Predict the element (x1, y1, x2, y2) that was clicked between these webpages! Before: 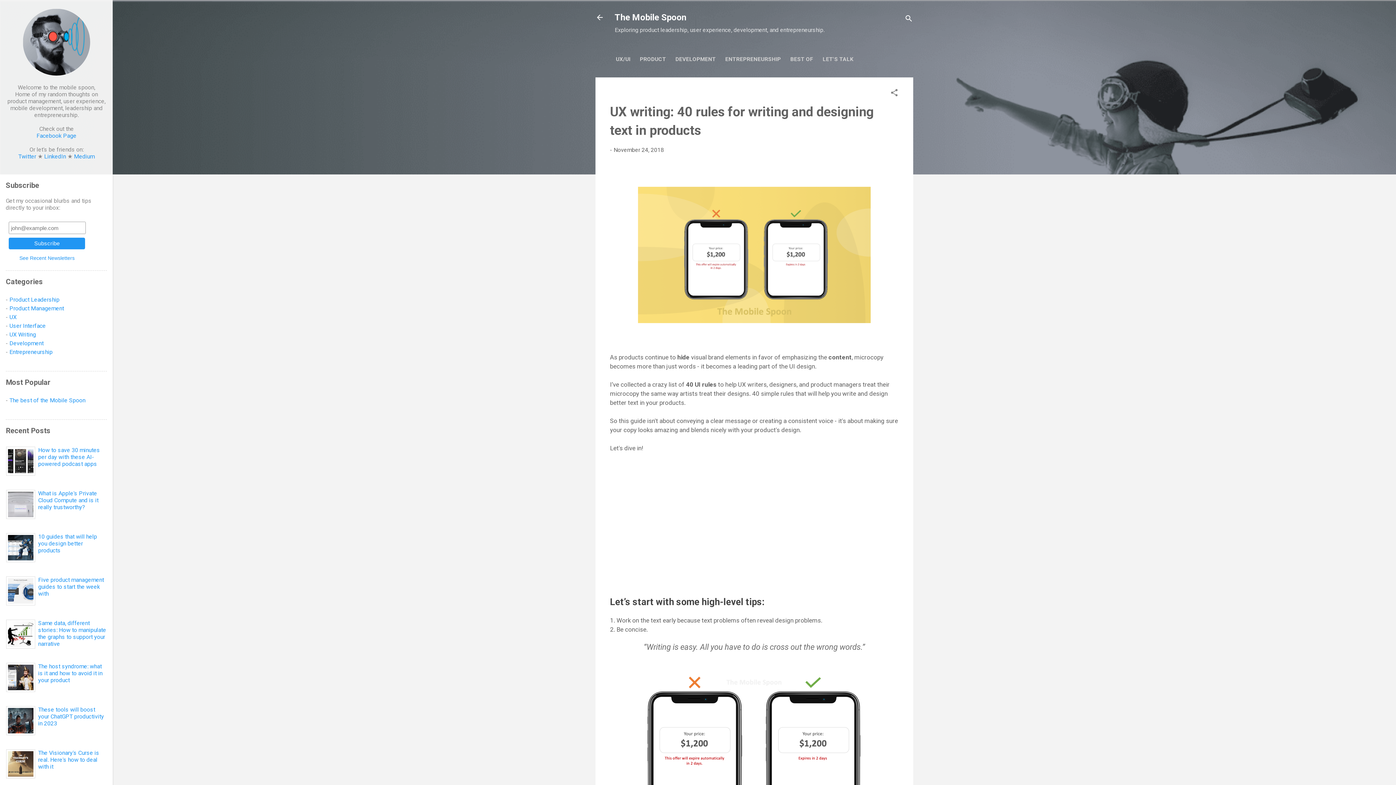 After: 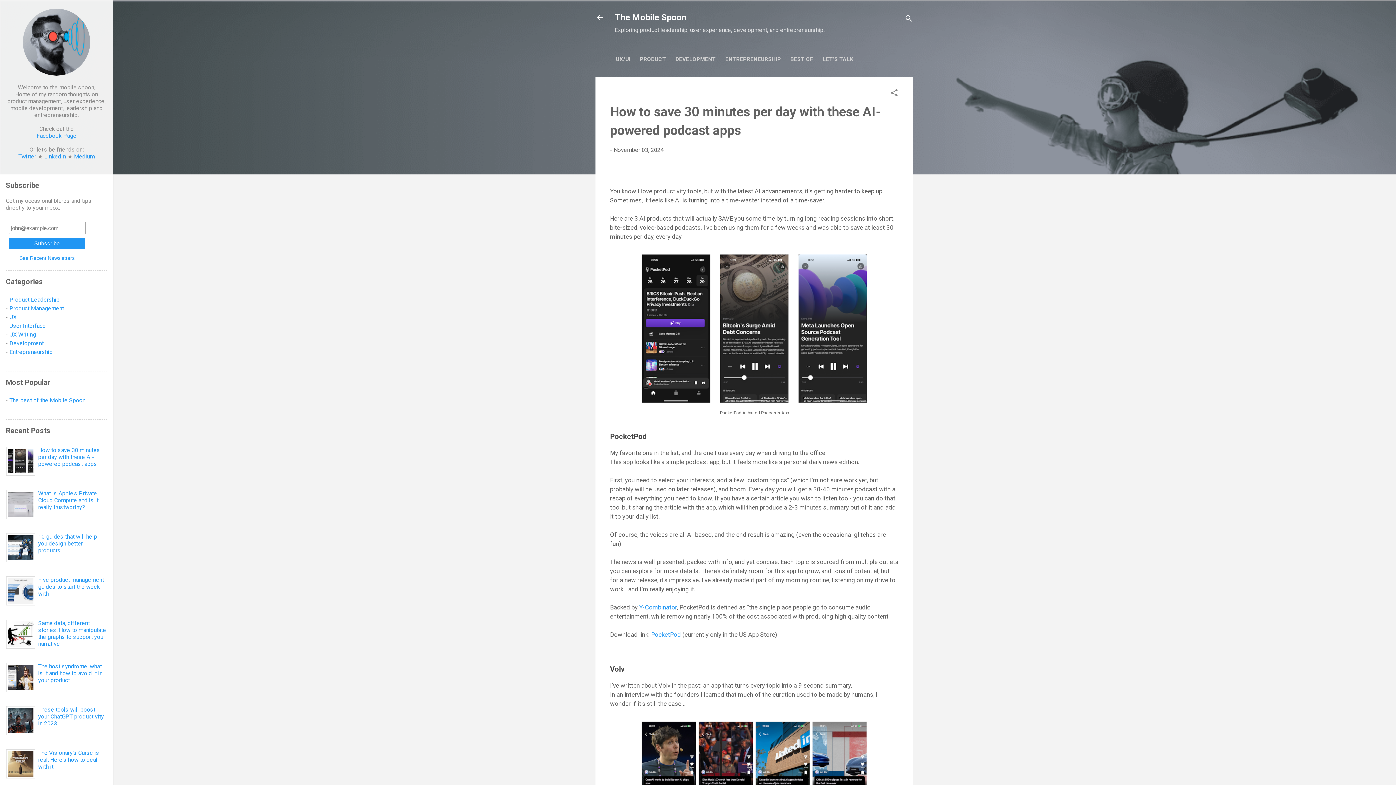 Action: bbox: (38, 446, 100, 467) label: How to save 30 minutes per day with these AI-powered podcast apps